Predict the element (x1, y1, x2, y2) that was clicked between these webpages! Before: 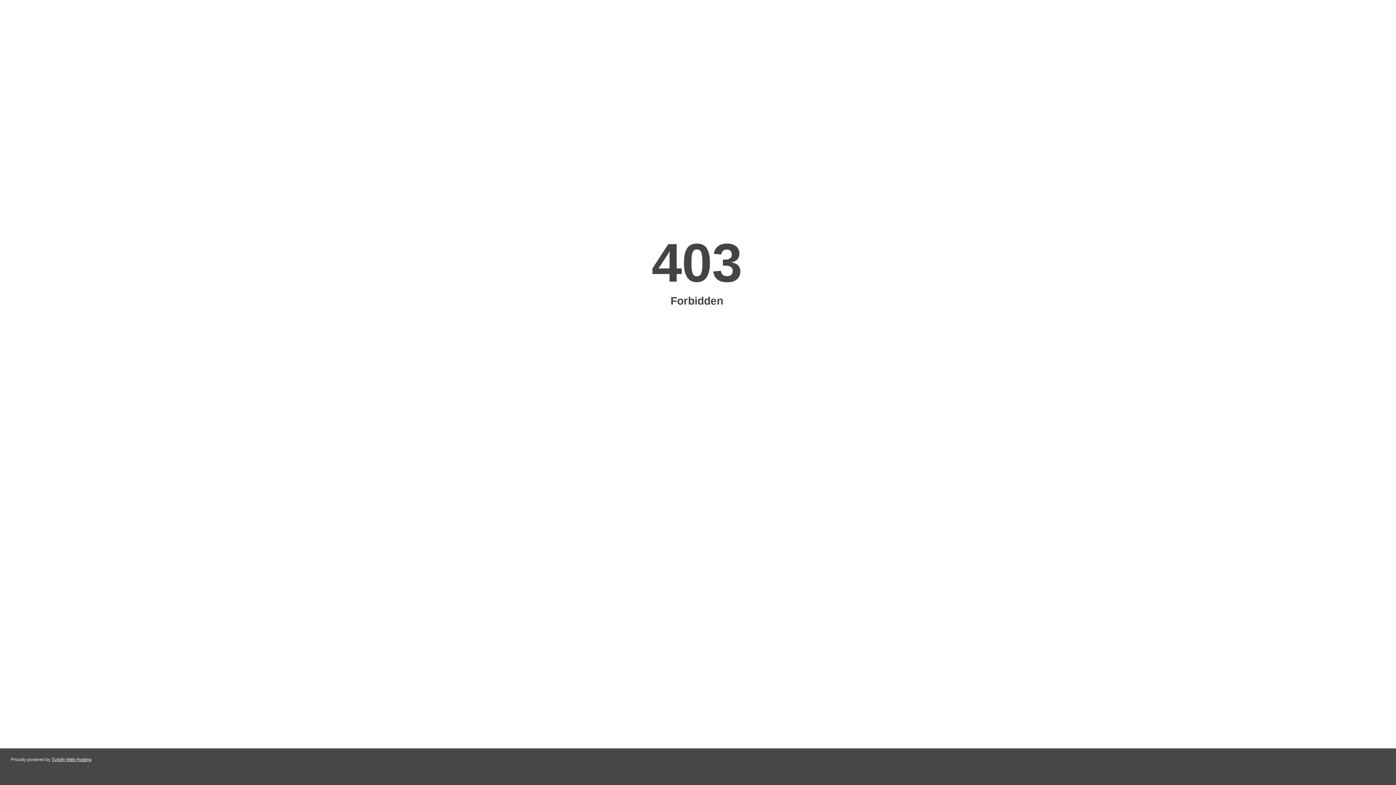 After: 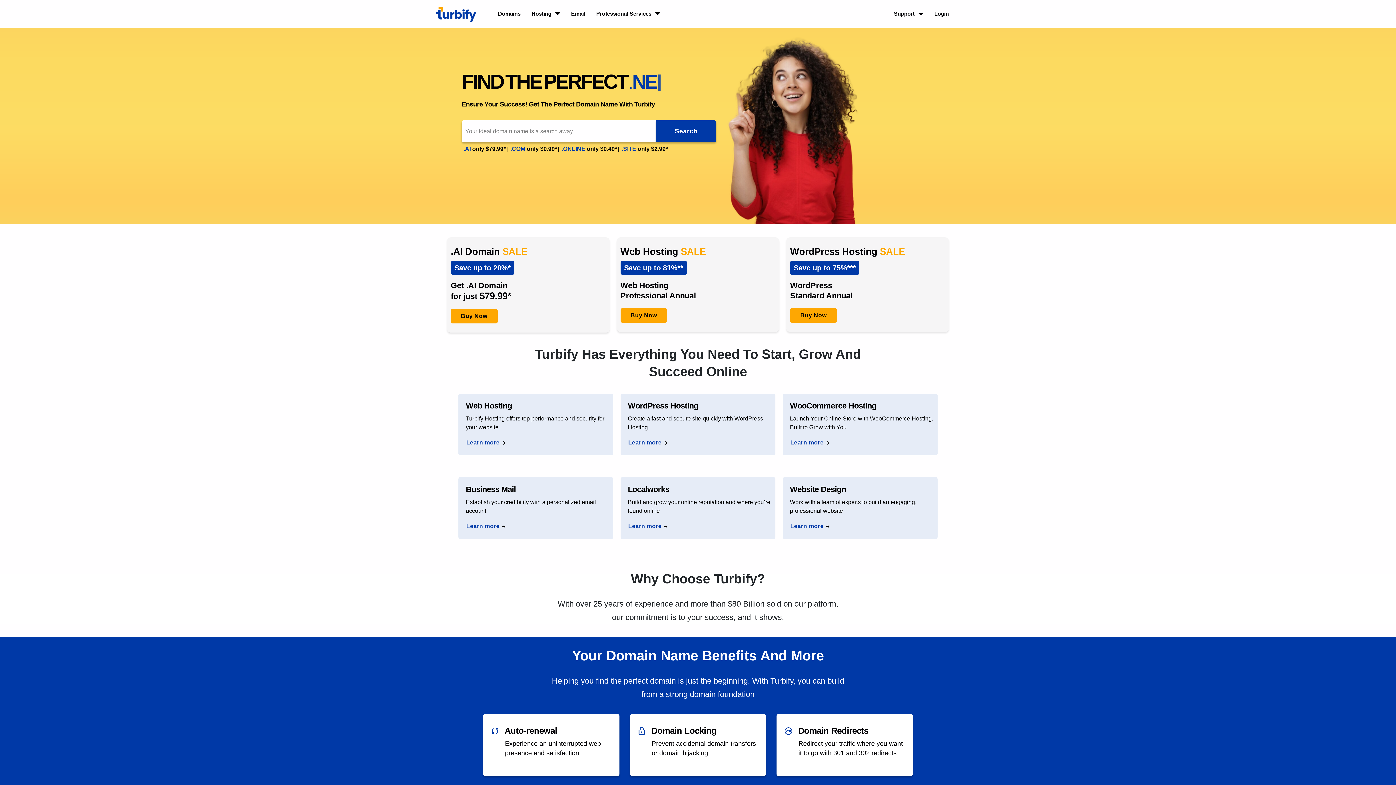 Action: label: Turbify Web Hosting bbox: (51, 757, 91, 762)